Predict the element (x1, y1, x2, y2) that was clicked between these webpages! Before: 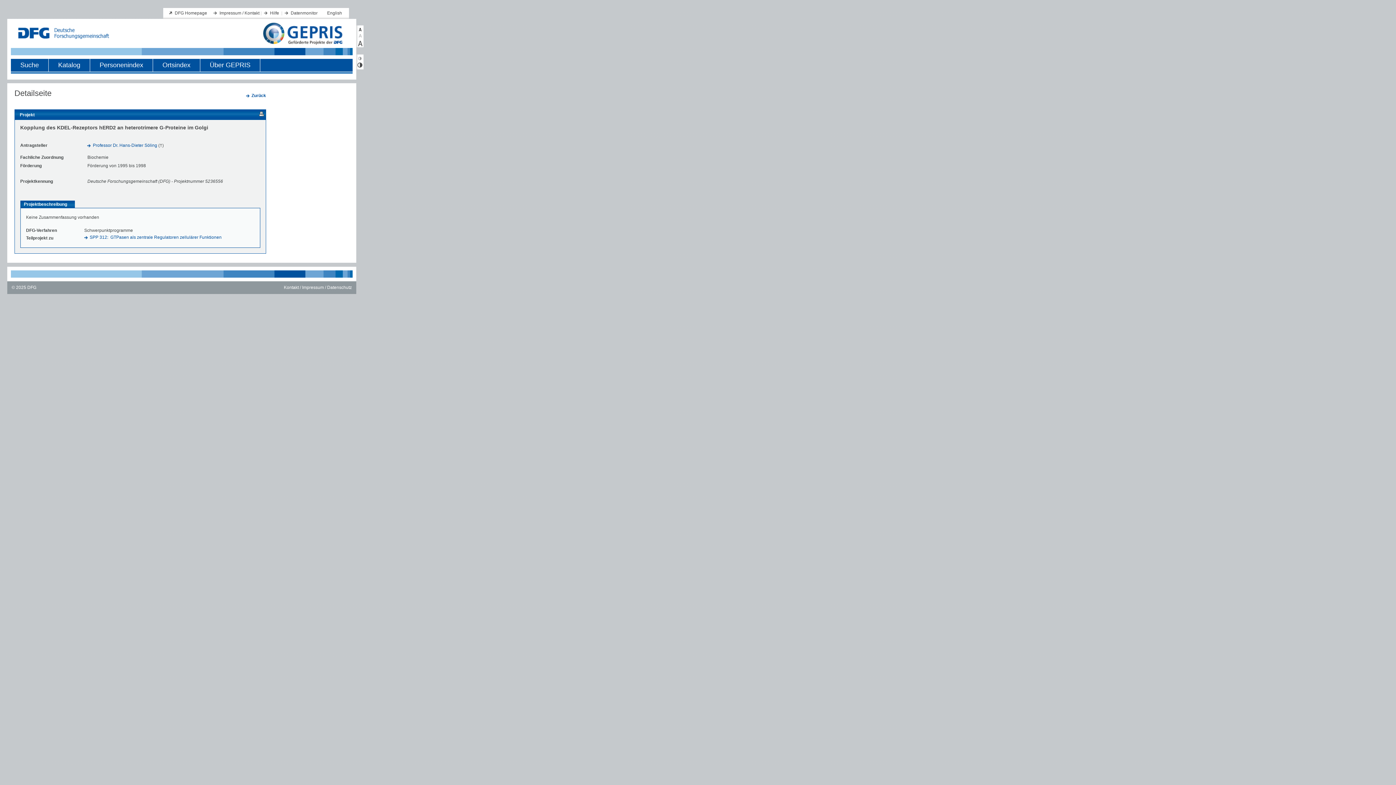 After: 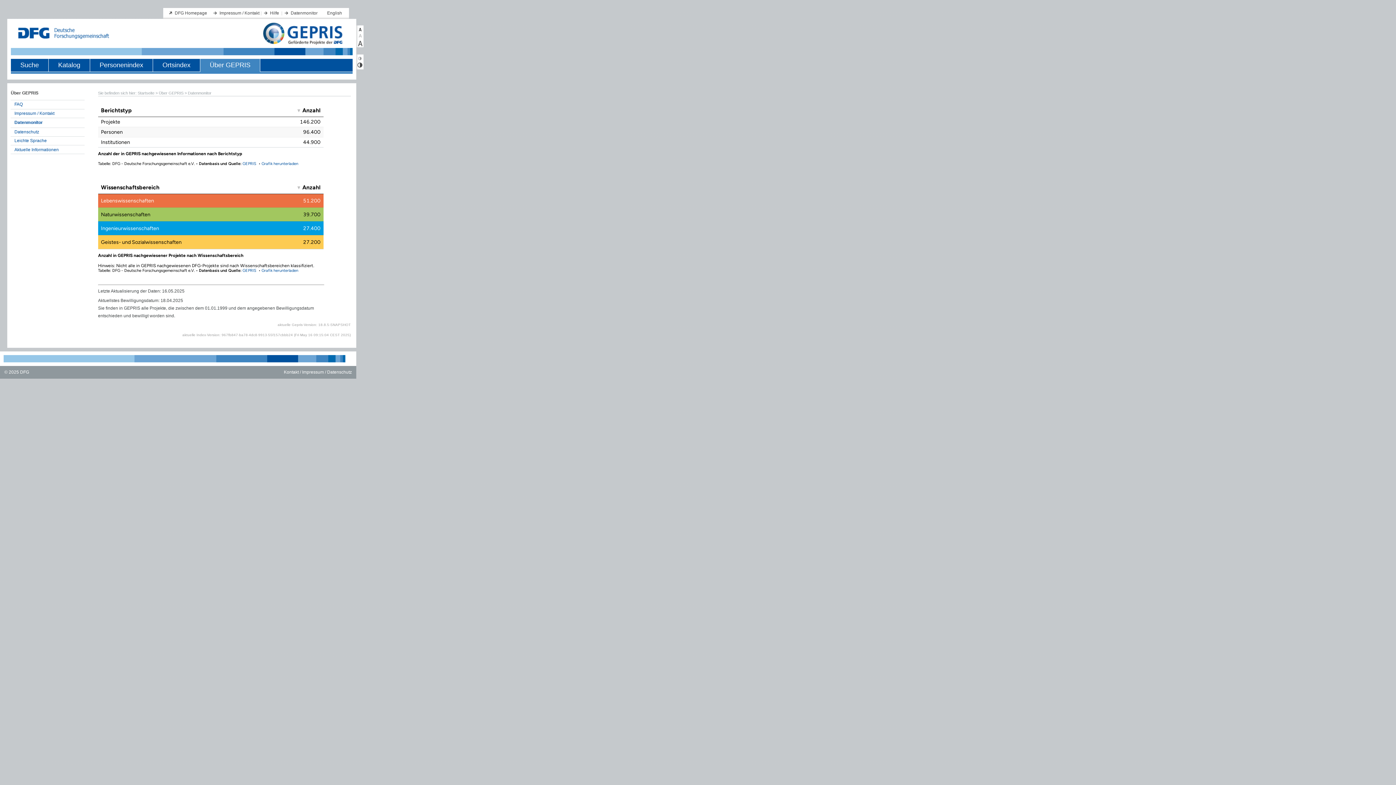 Action: label: Datenmonitor bbox: (290, 10, 317, 15)